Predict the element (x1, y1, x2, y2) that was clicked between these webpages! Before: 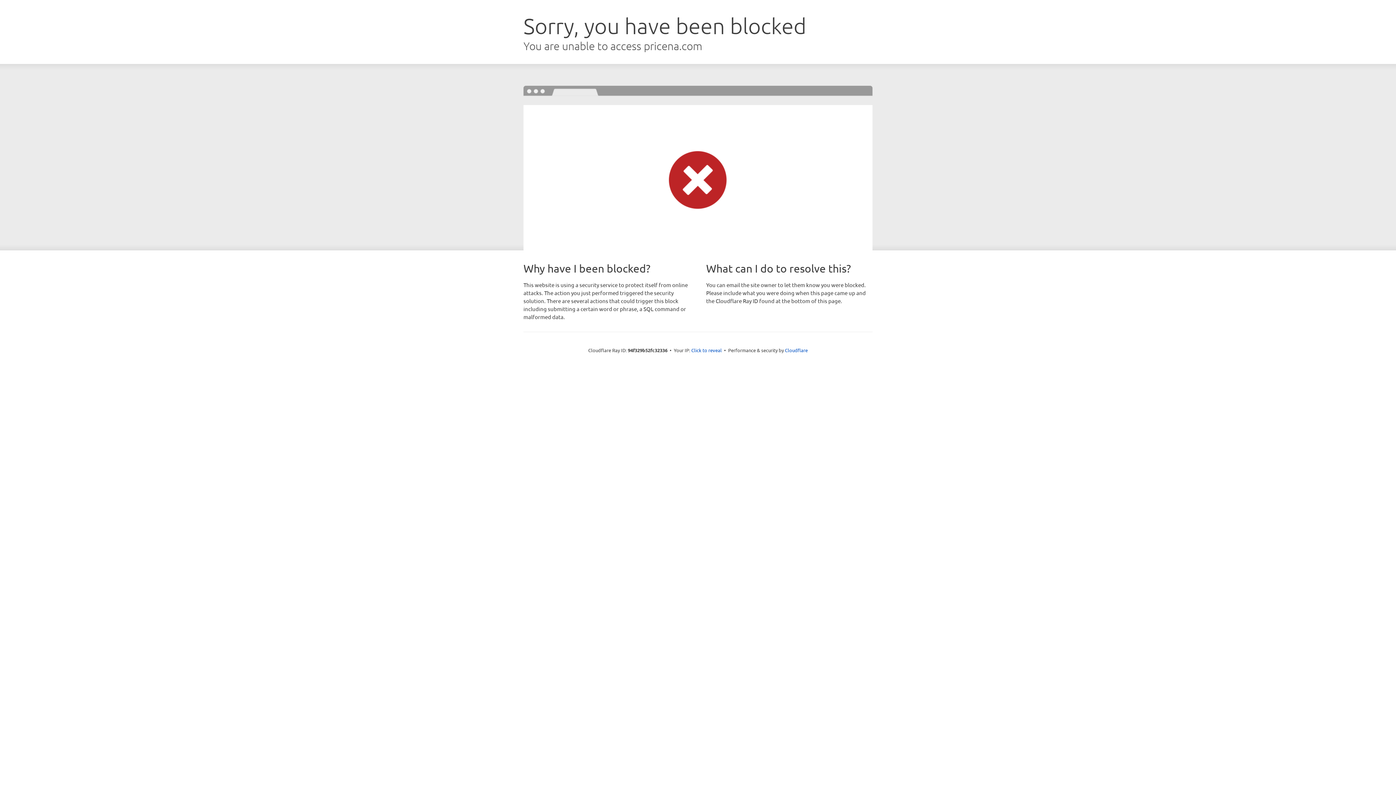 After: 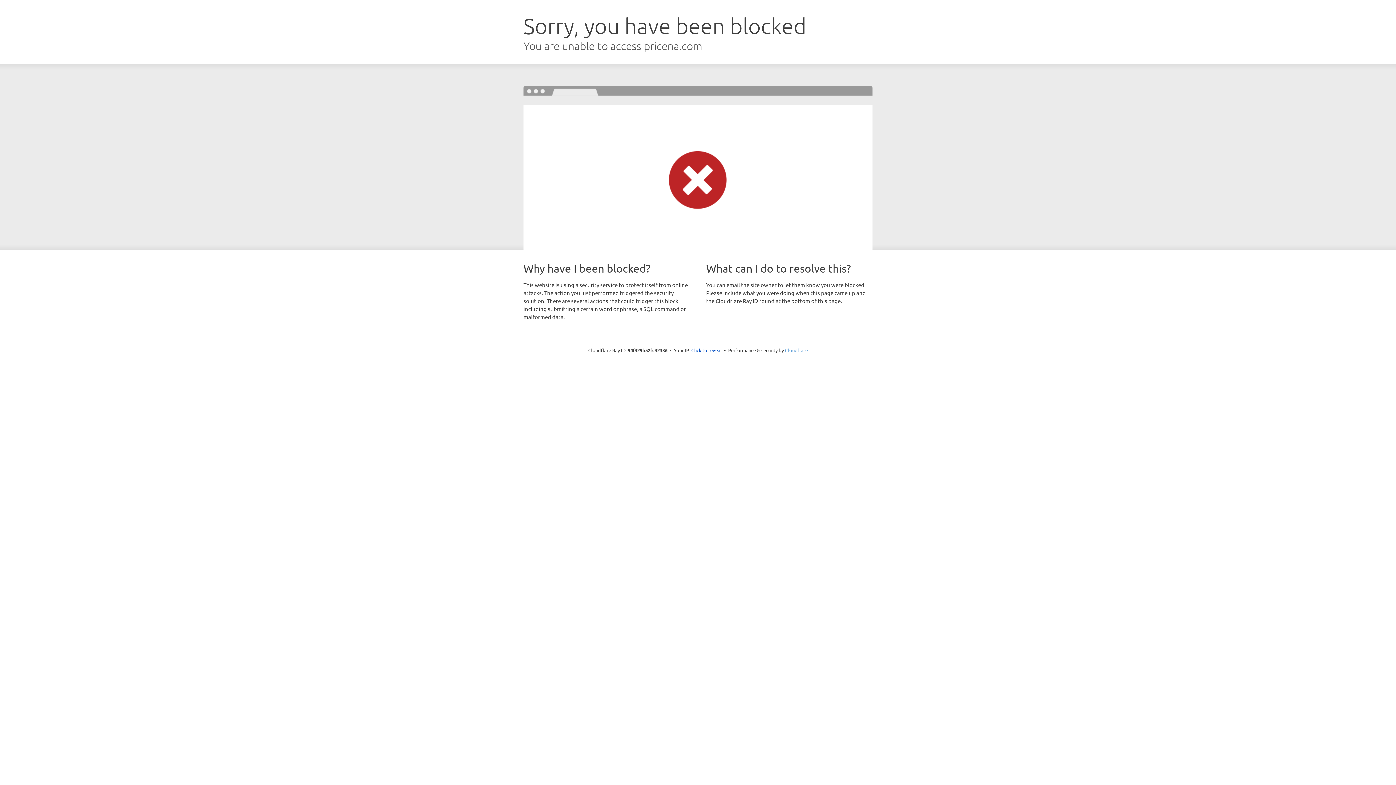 Action: bbox: (785, 347, 808, 353) label: Cloudflare